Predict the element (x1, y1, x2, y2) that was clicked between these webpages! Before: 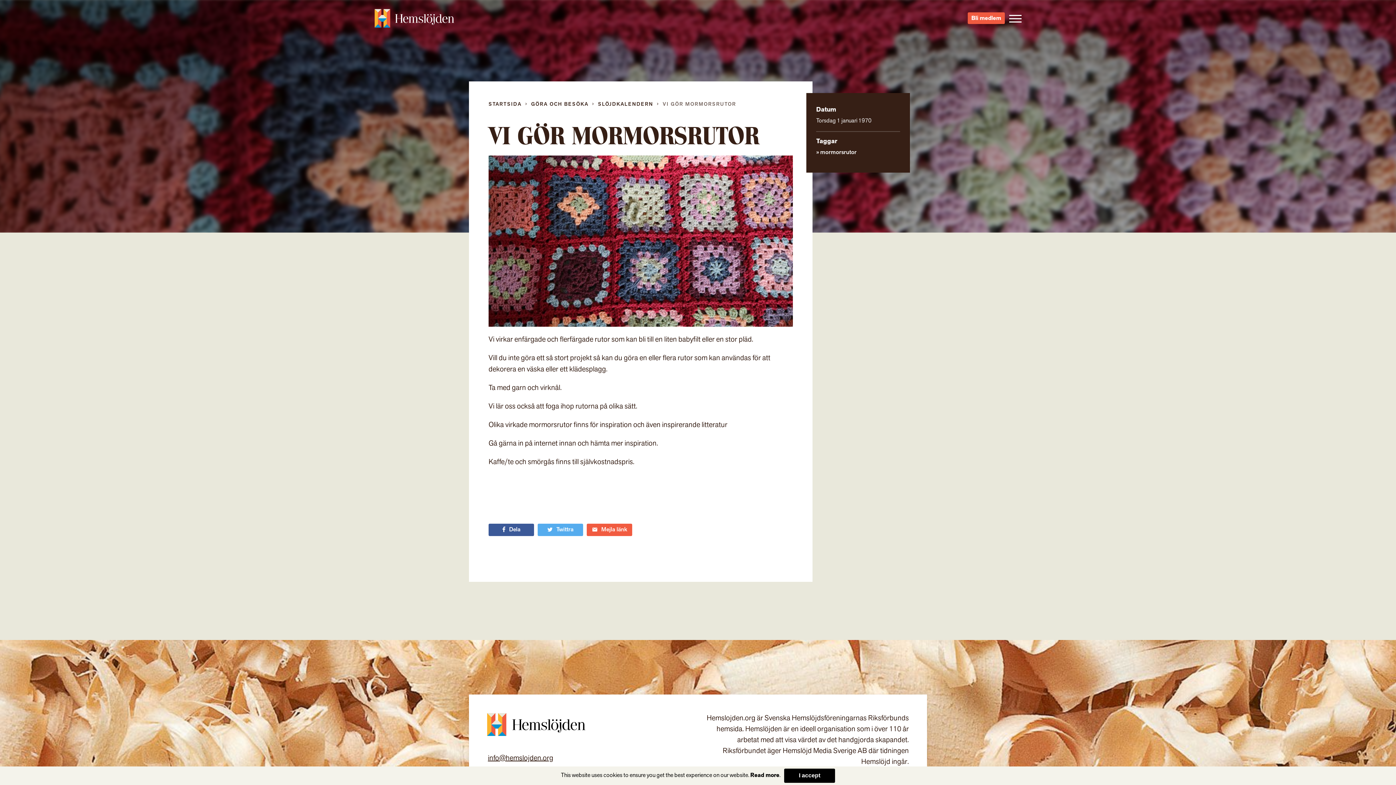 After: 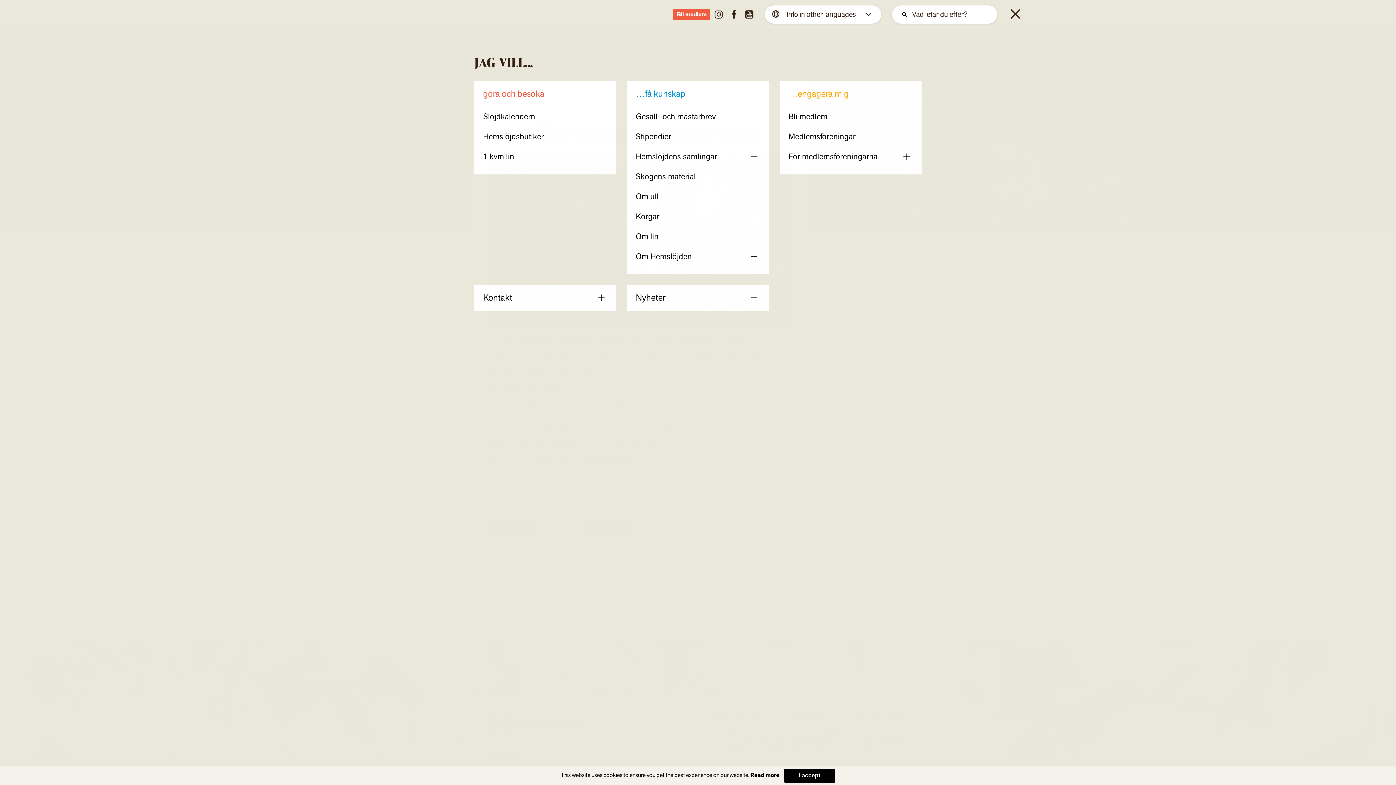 Action: bbox: (1005, 12, 1021, 26)